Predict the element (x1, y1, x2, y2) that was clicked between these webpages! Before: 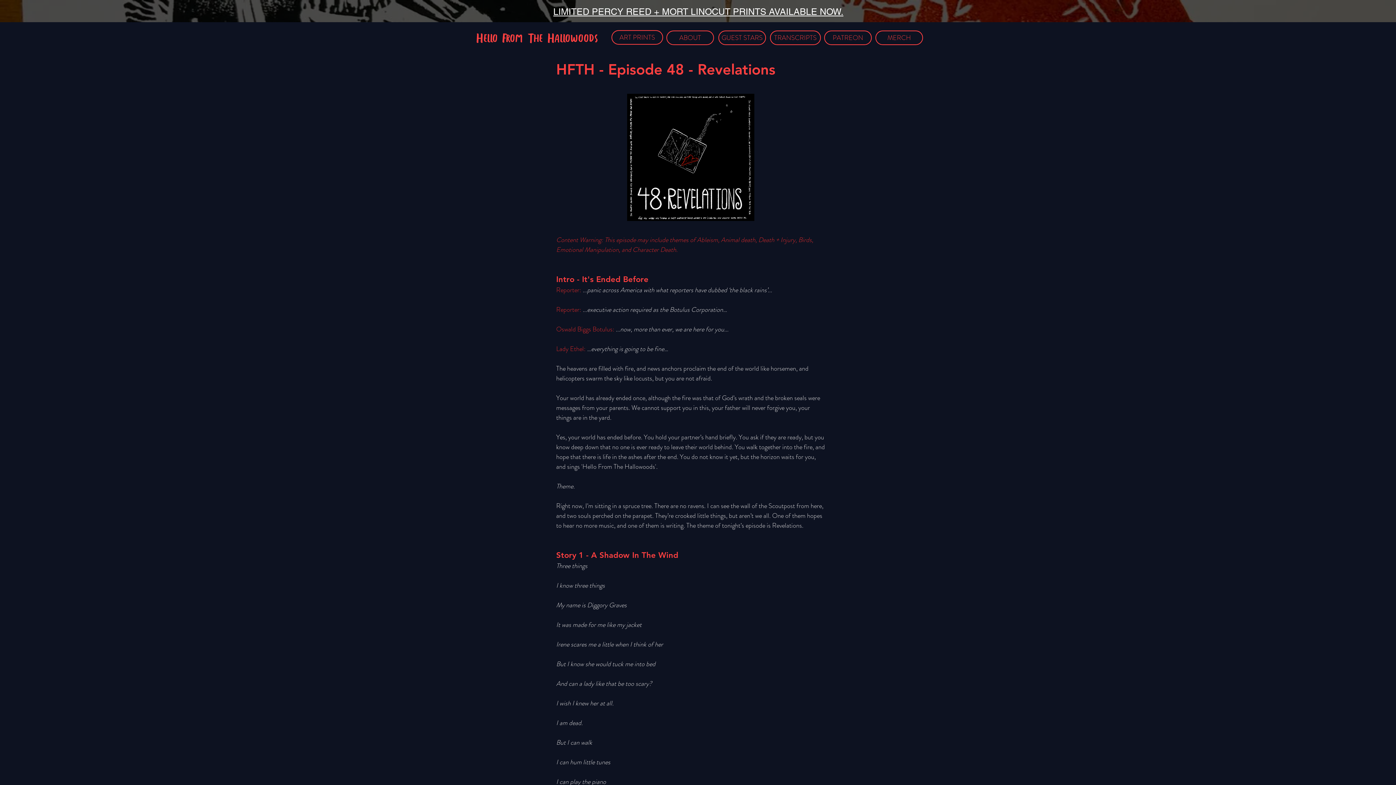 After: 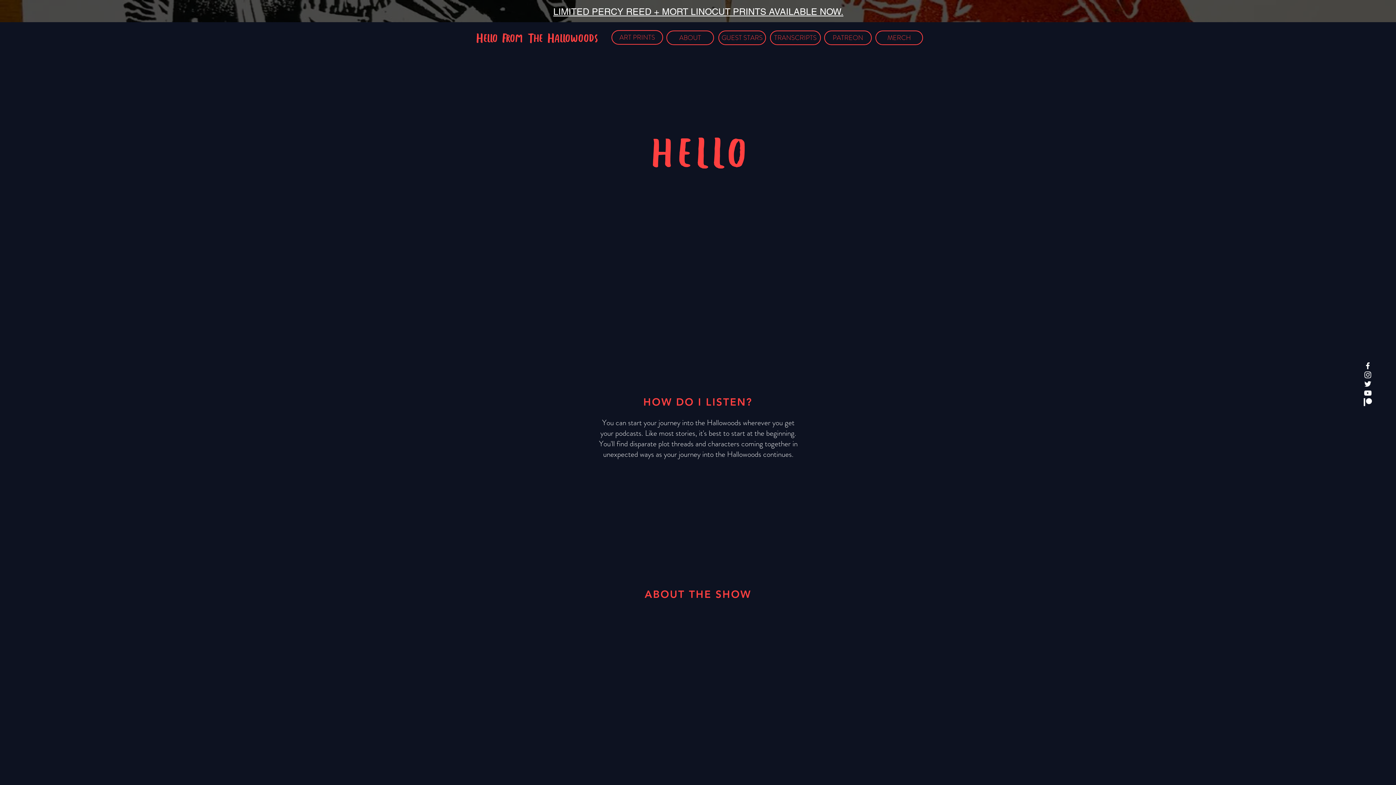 Action: bbox: (666, 30, 714, 45) label: ABOUT